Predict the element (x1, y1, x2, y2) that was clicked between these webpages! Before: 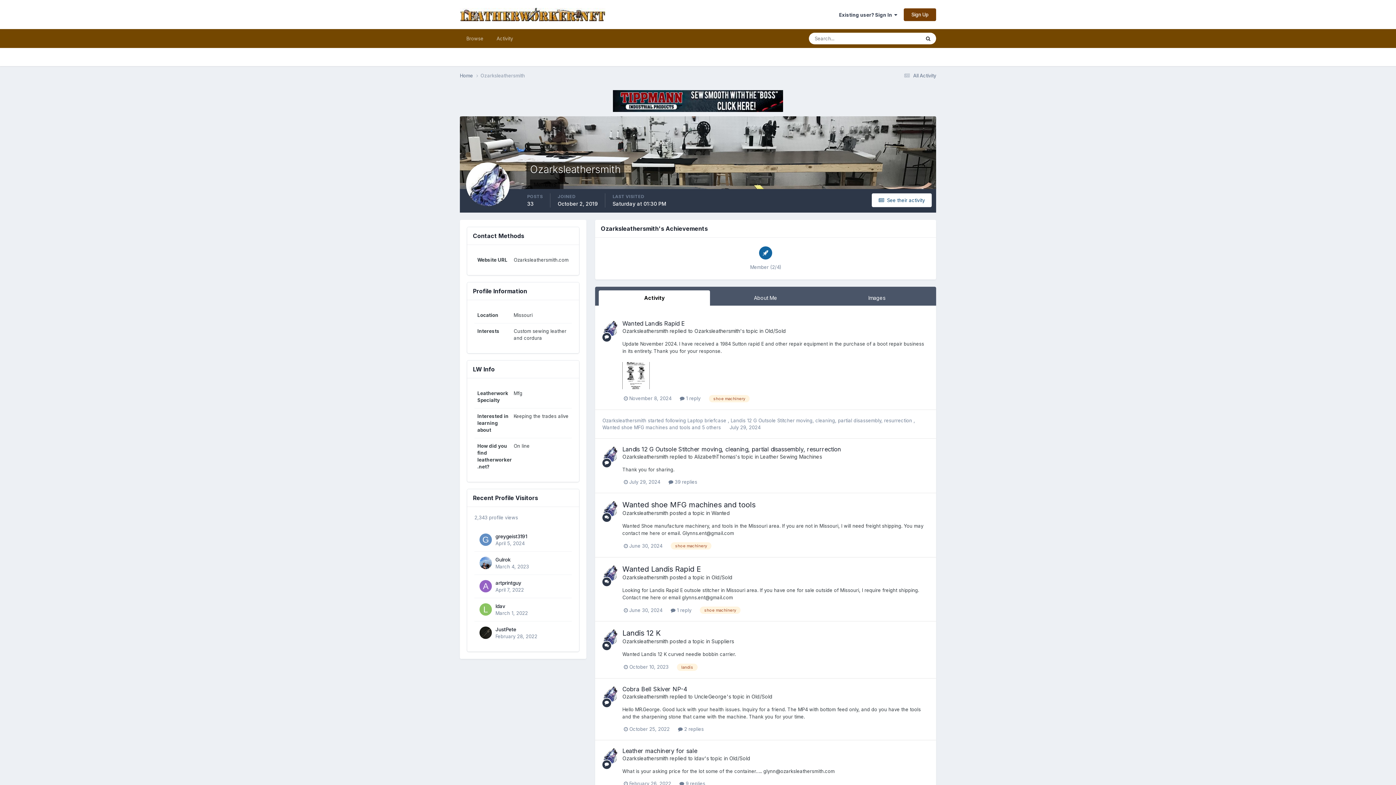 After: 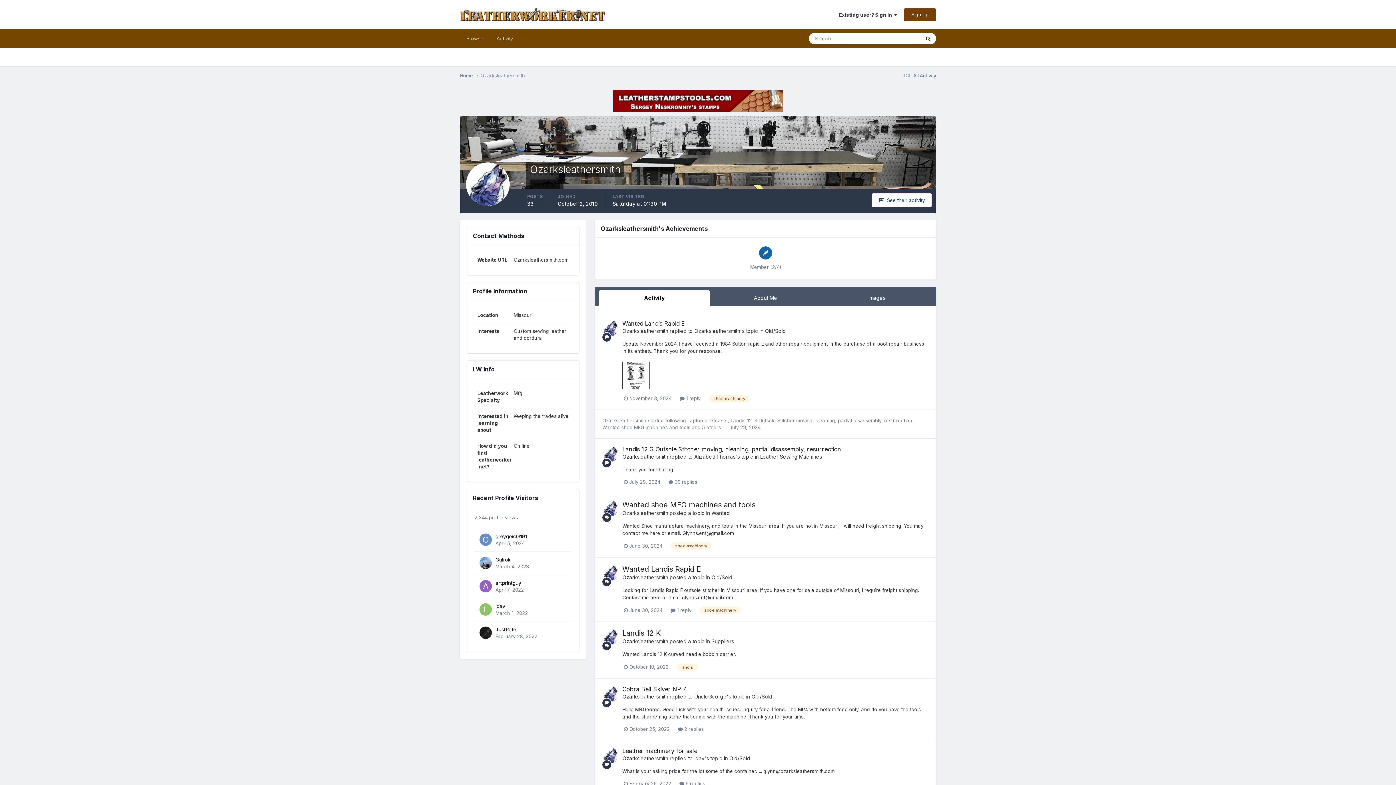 Action: bbox: (622, 755, 668, 761) label: Ozarksleathersmith